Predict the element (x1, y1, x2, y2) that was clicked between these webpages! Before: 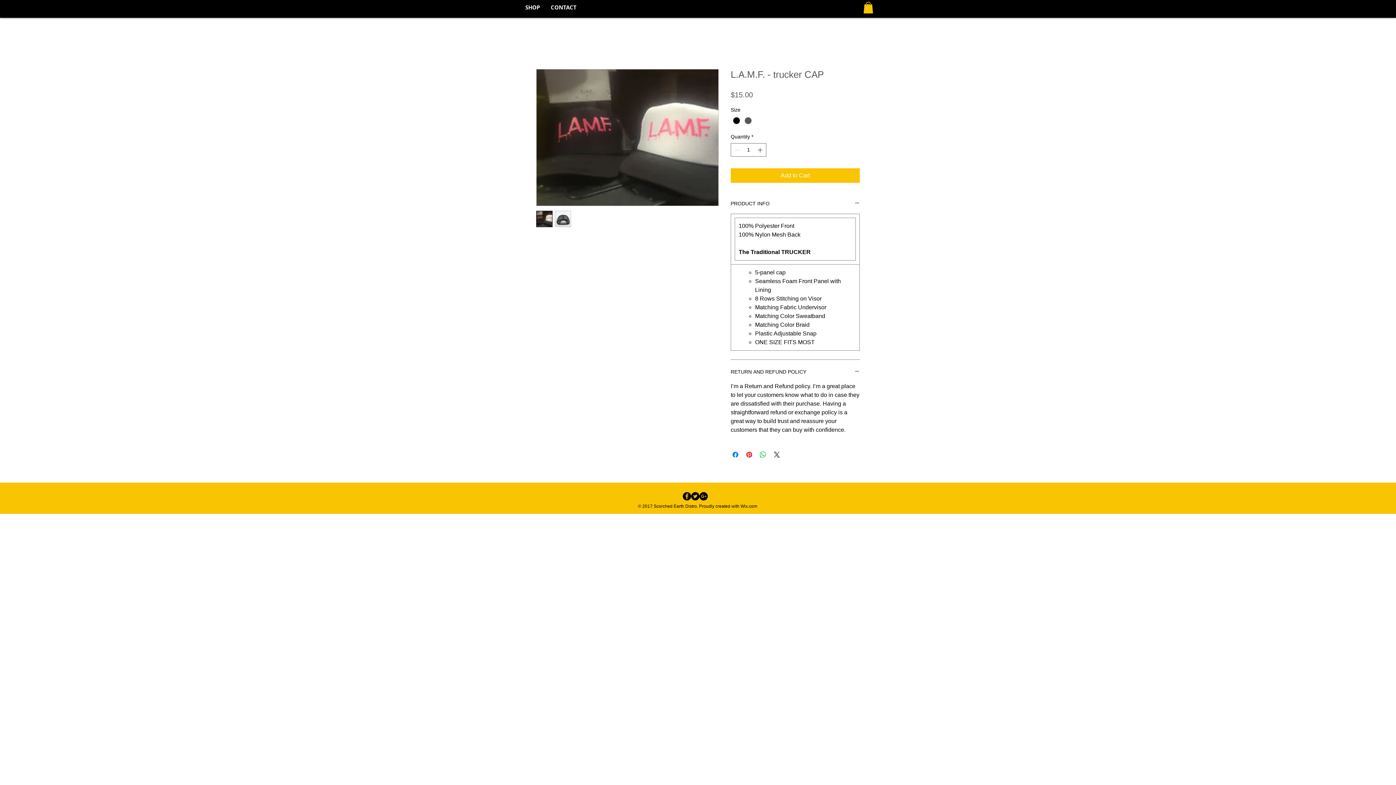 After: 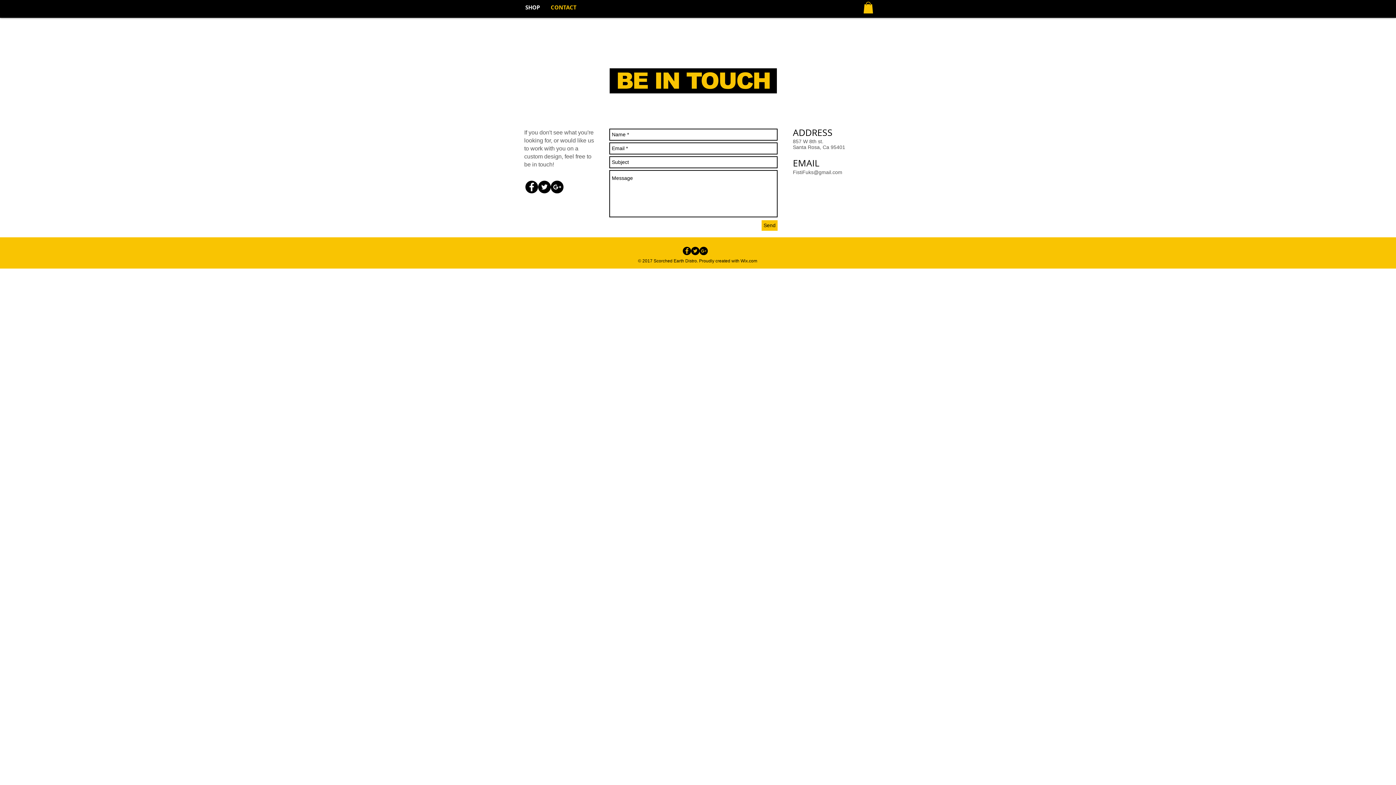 Action: label: CONTACT bbox: (545, 1, 582, 13)